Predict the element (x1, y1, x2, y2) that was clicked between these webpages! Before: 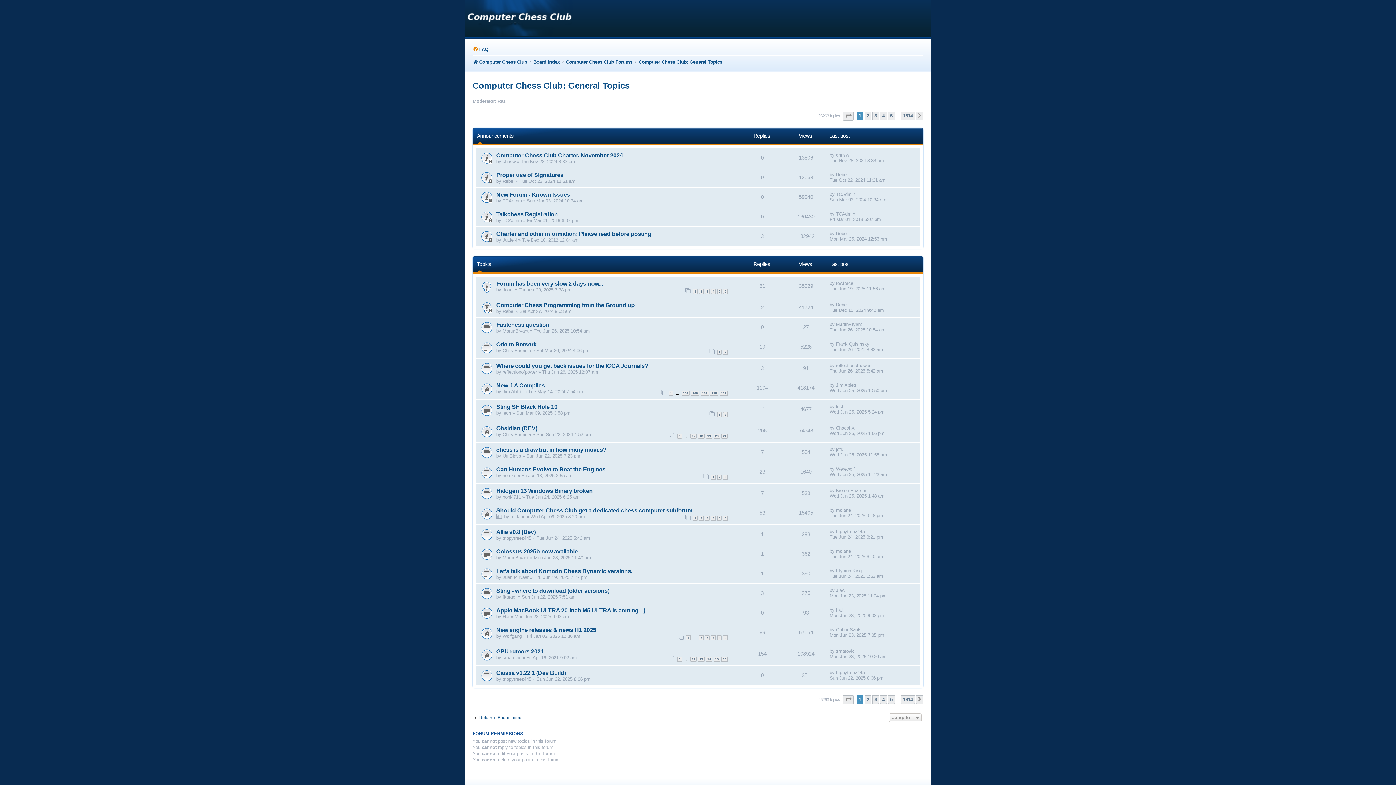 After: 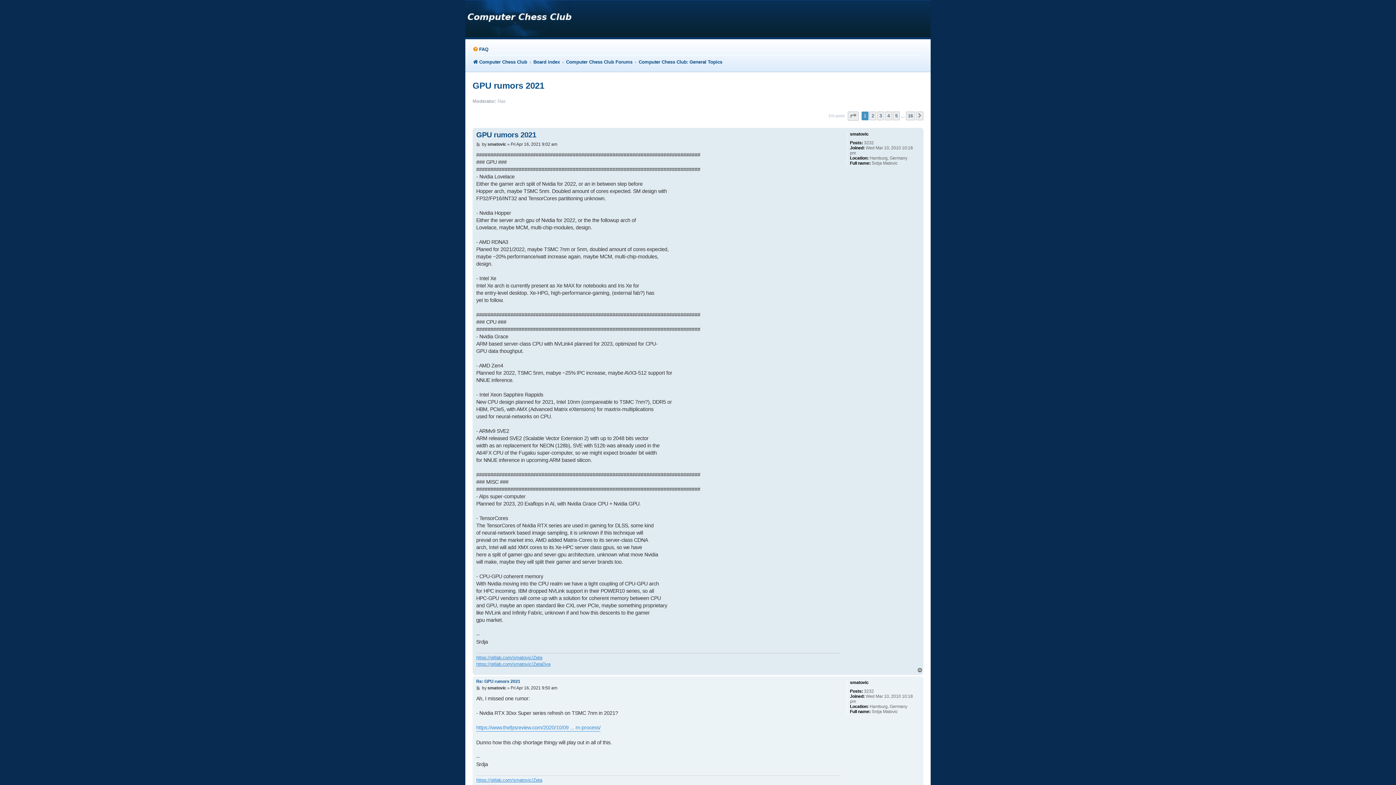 Action: label: GPU rumors 2021 bbox: (496, 648, 544, 654)